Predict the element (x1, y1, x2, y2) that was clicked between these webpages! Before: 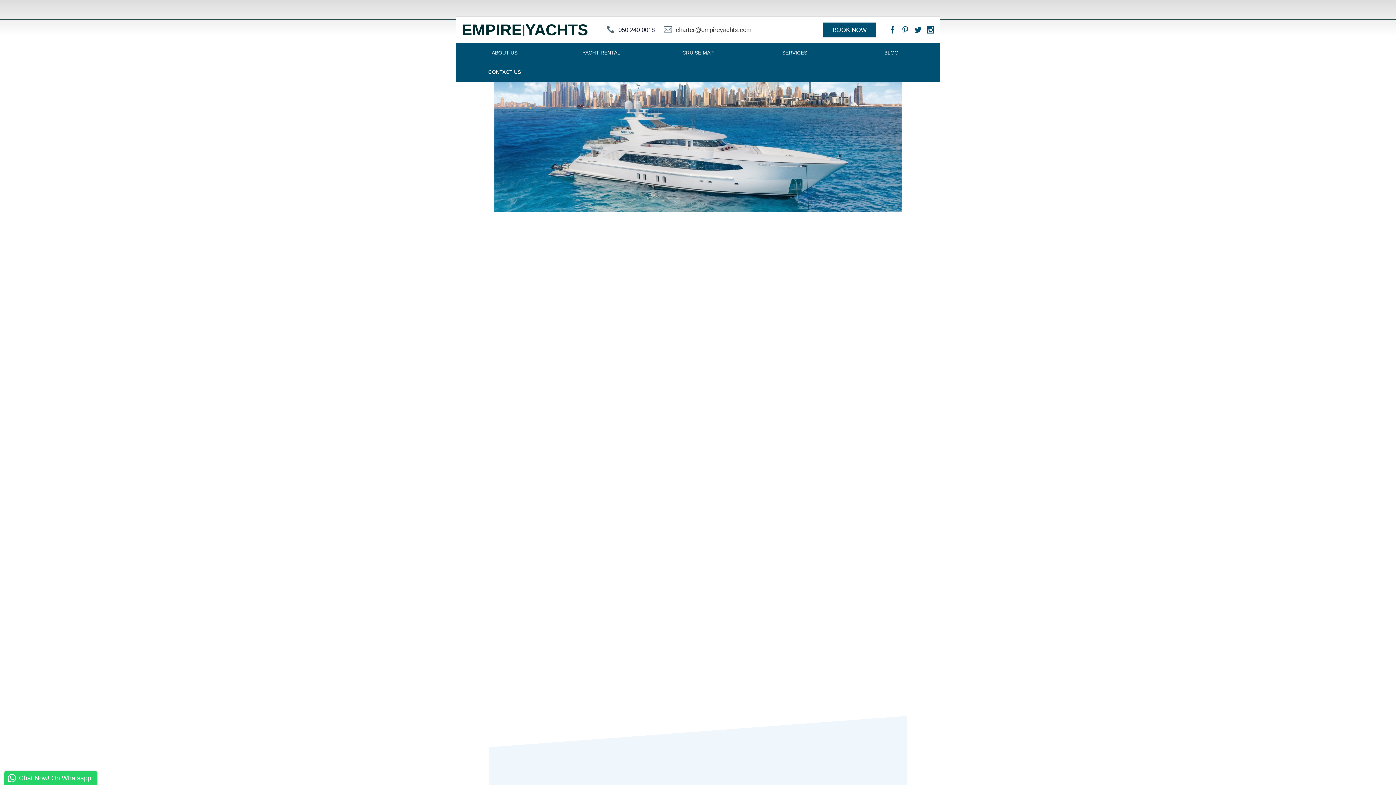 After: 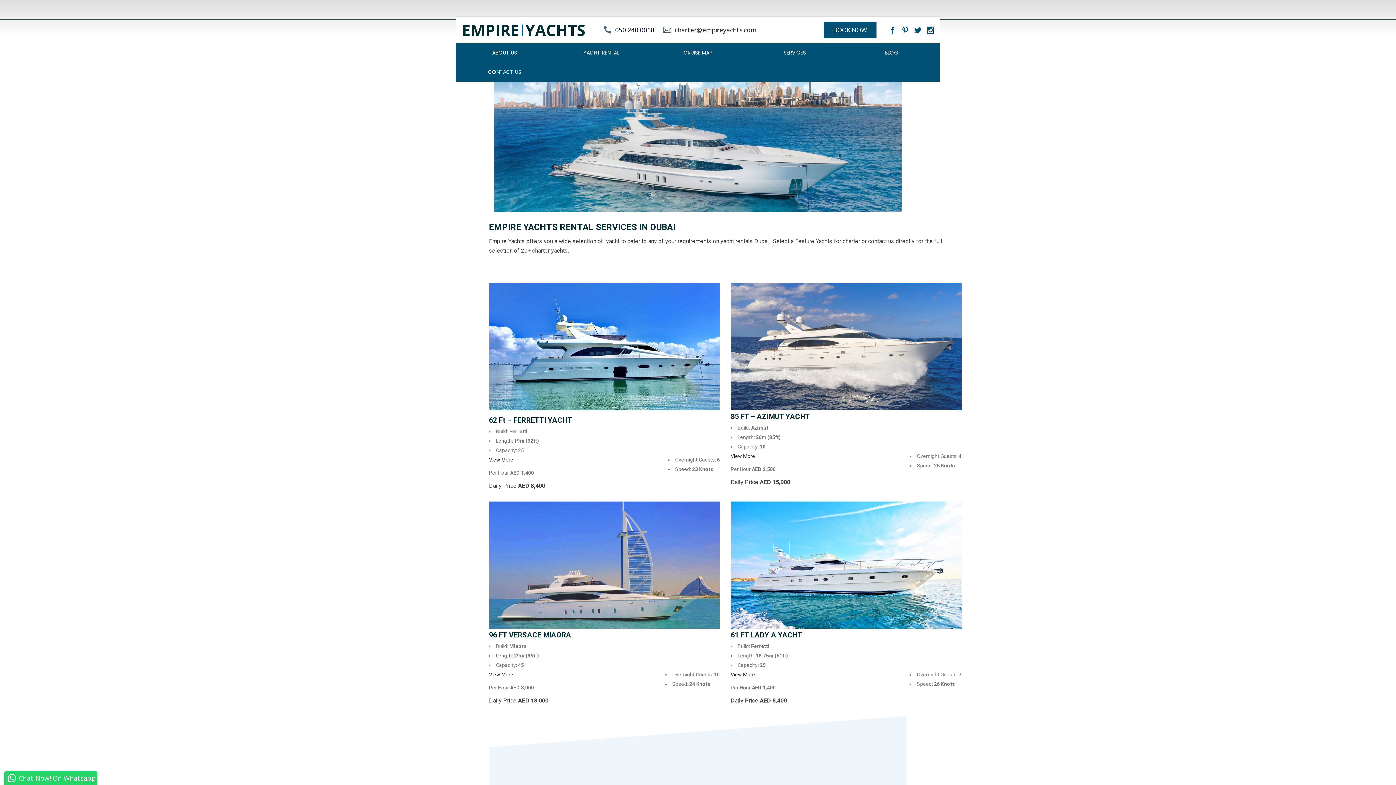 Action: bbox: (901, 26, 909, 33)